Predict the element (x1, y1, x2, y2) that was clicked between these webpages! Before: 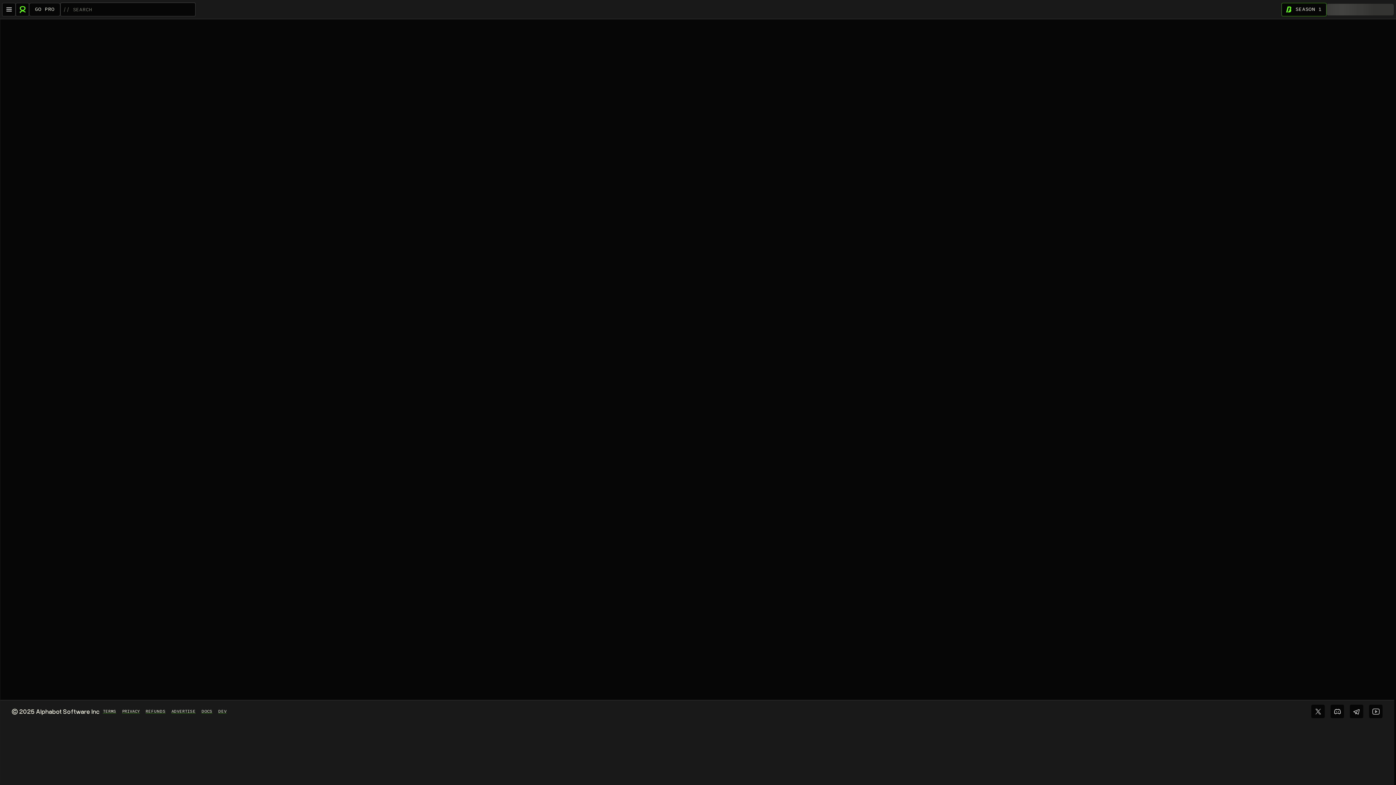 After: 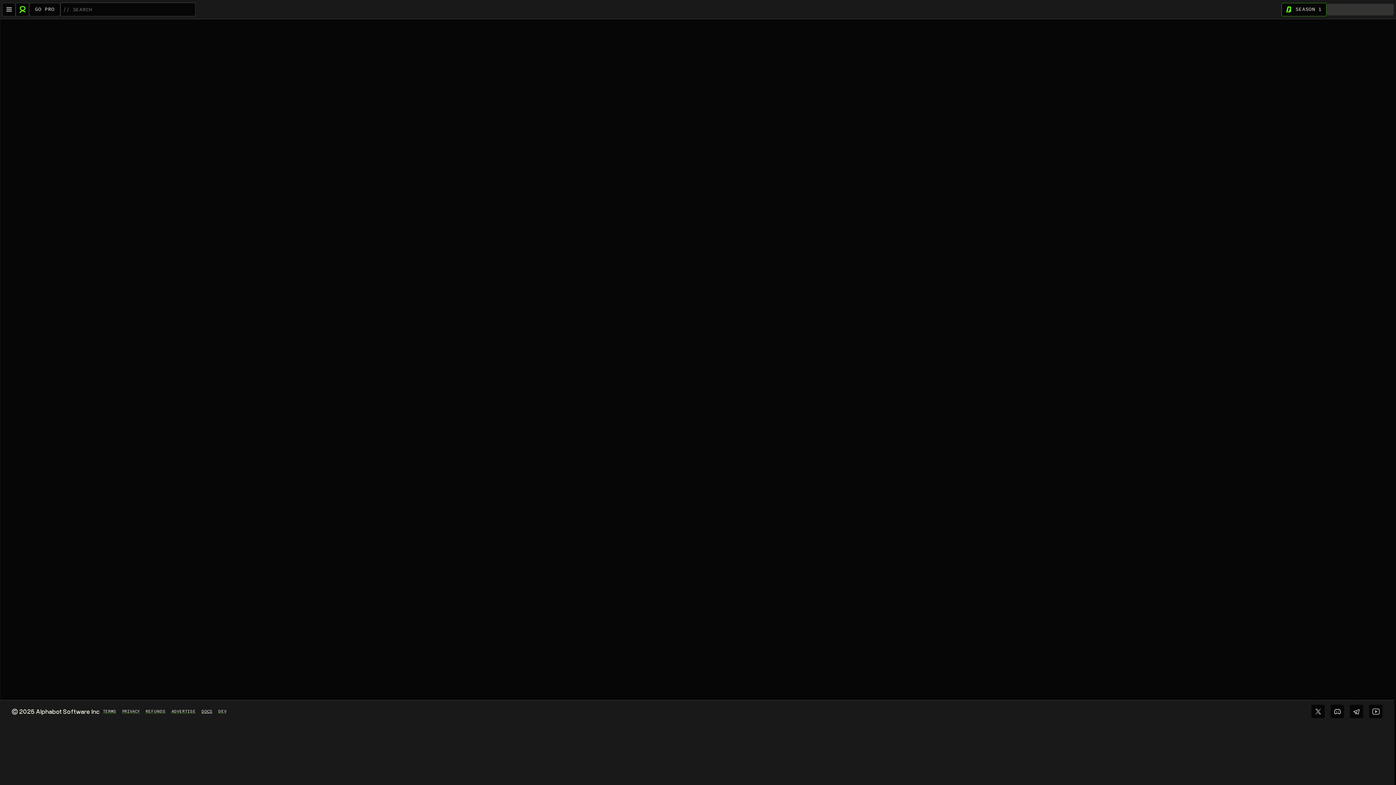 Action: bbox: (201, 708, 212, 715) label: DOCS